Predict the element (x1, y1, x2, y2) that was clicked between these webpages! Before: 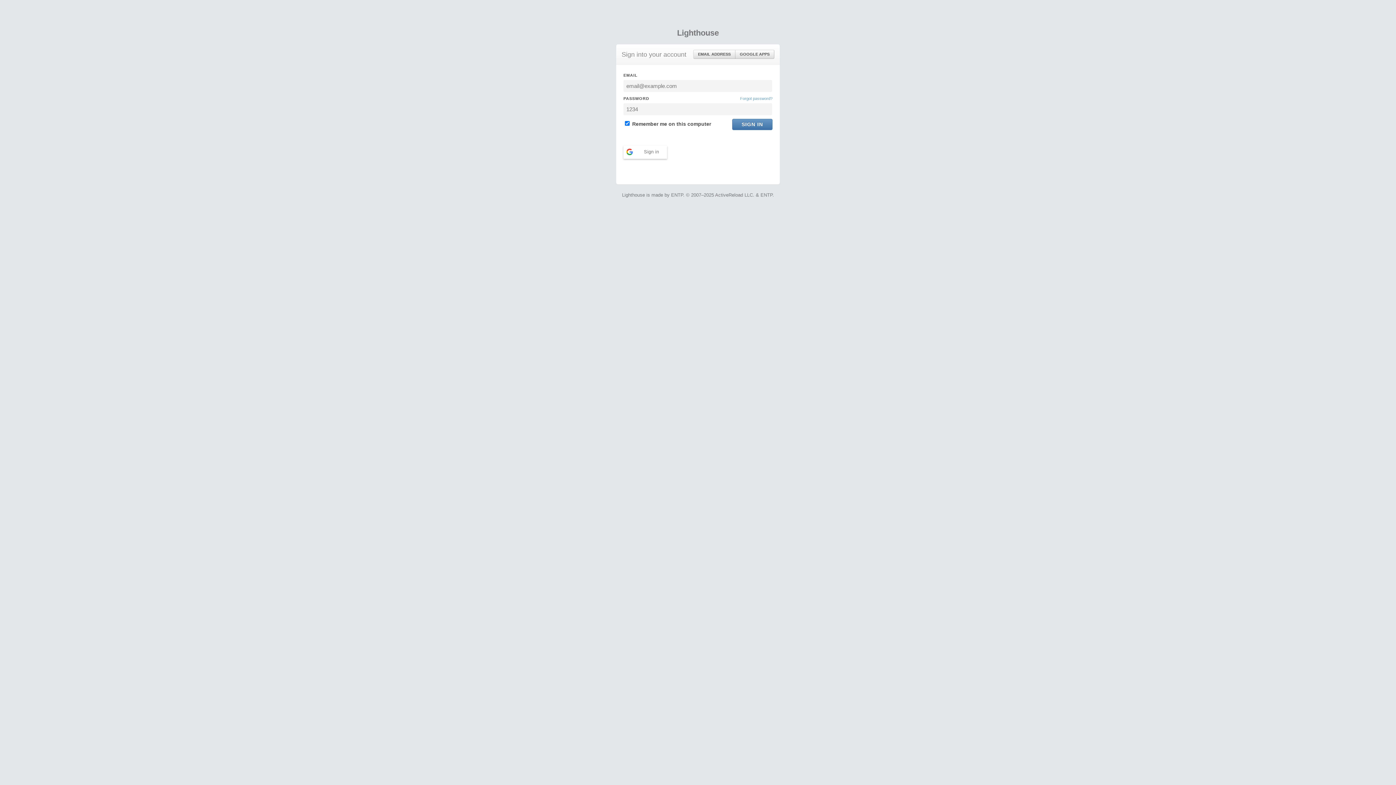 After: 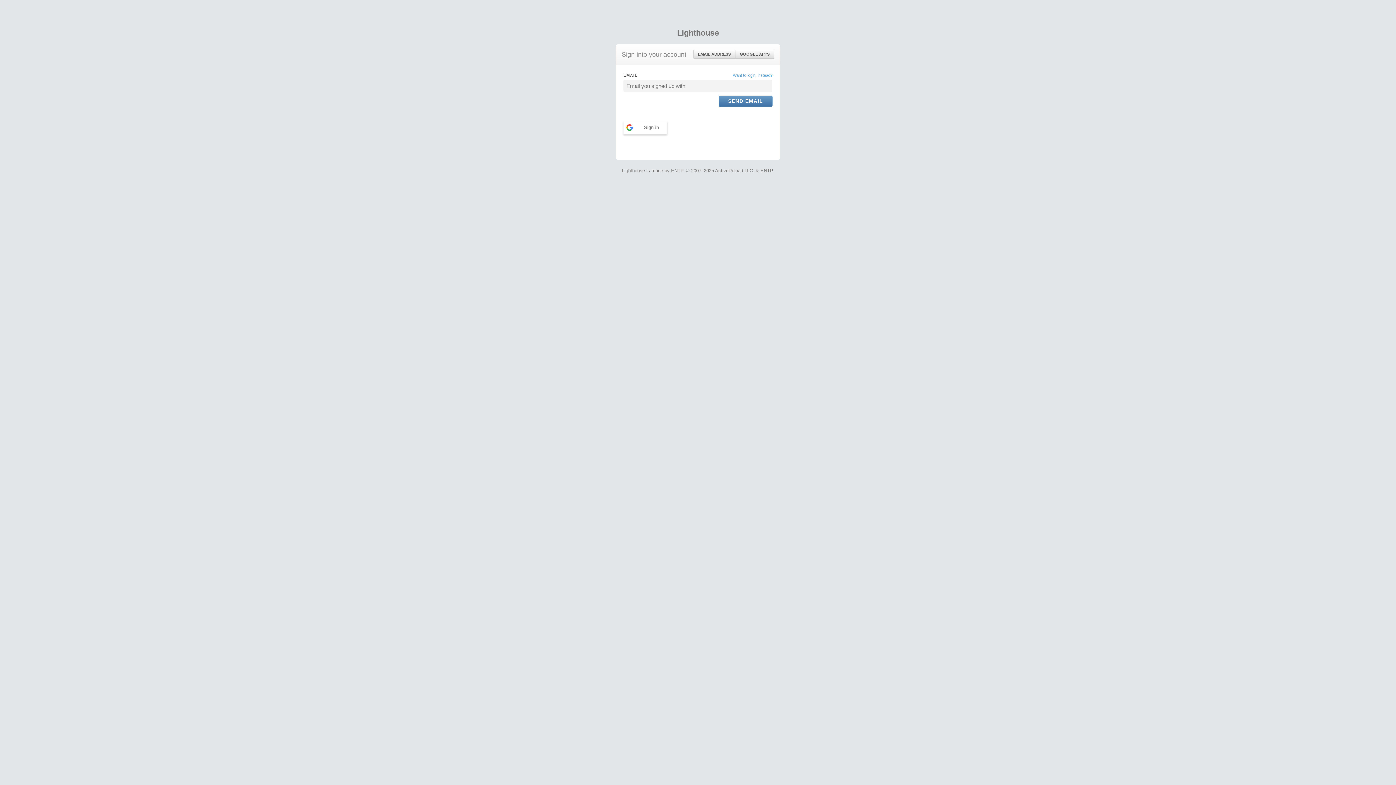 Action: label: Forgot password? bbox: (740, 95, 772, 101)